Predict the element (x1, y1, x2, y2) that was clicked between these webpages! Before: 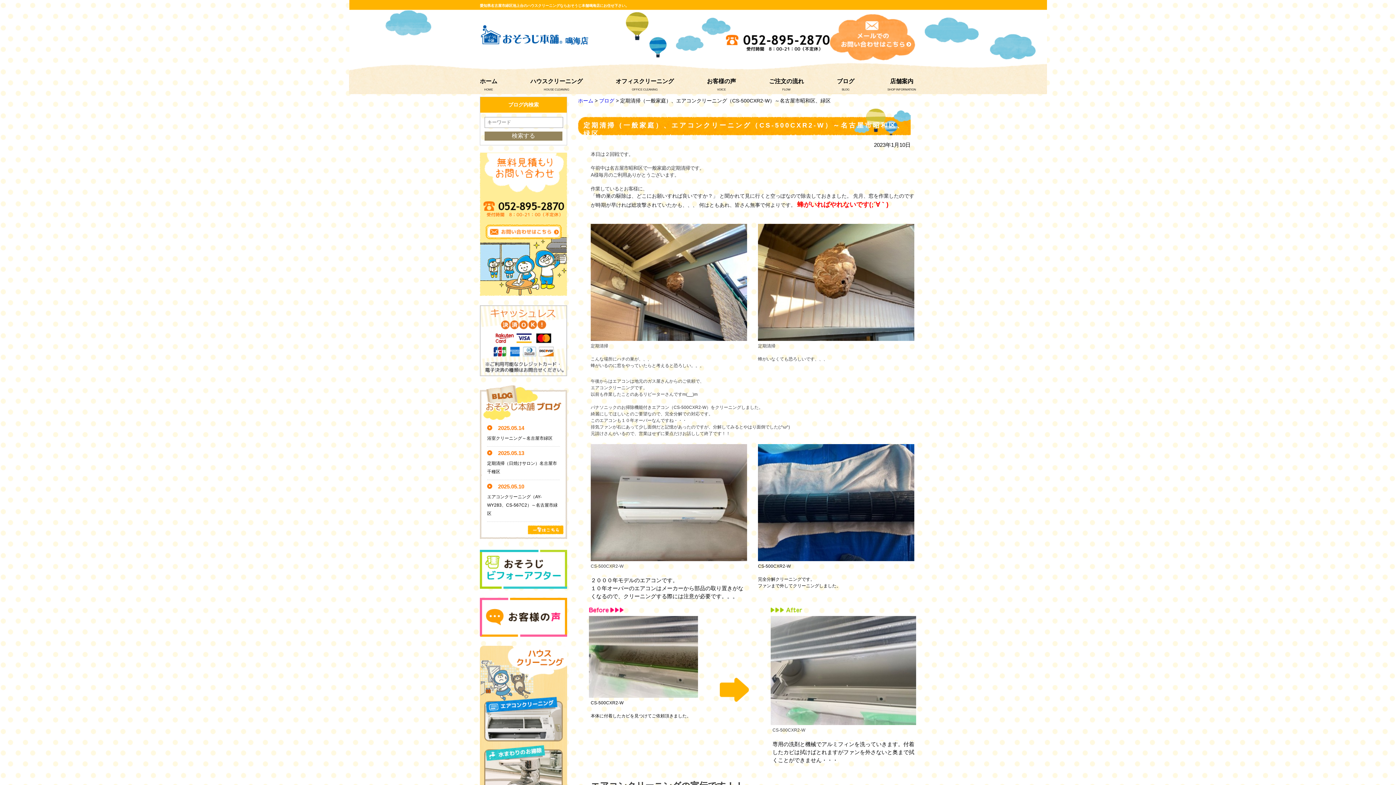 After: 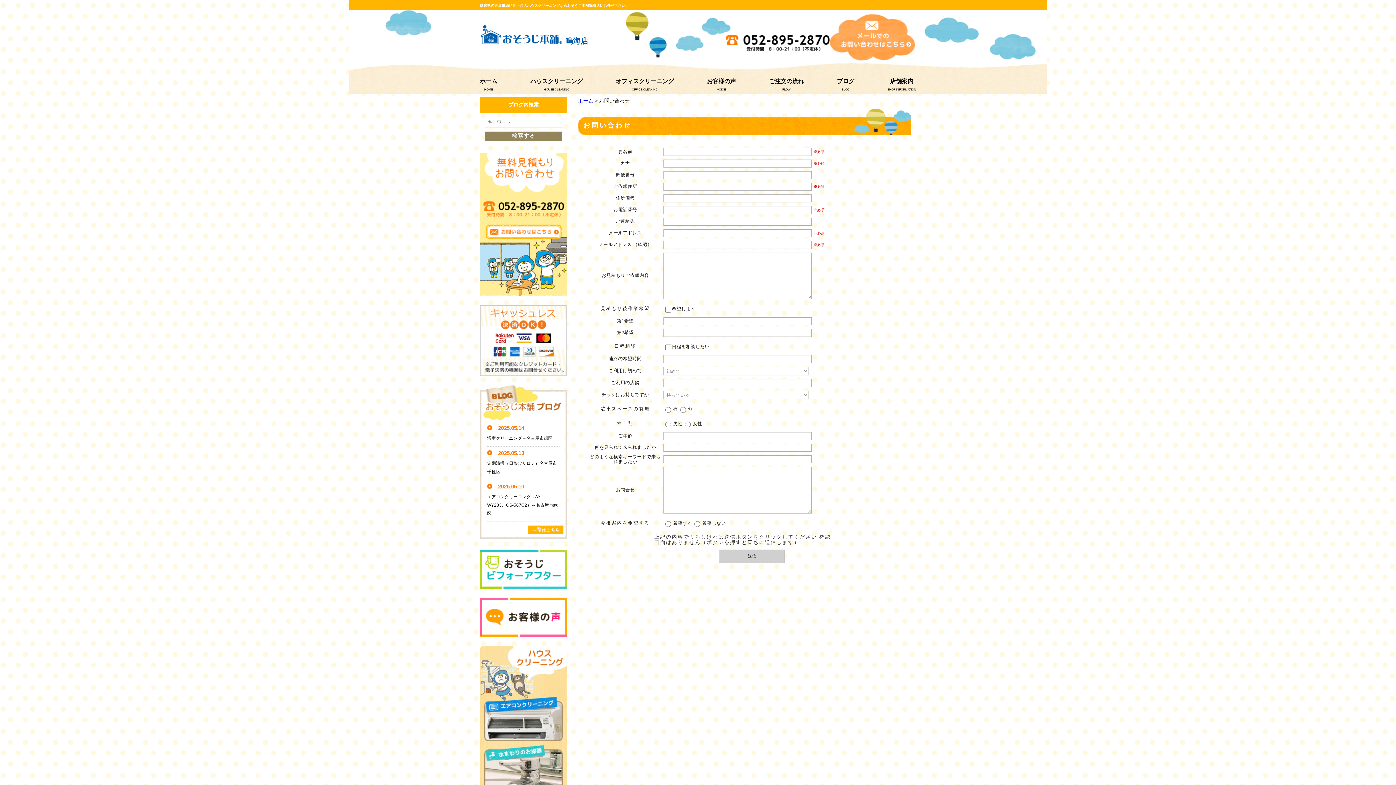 Action: bbox: (480, 289, 567, 294)